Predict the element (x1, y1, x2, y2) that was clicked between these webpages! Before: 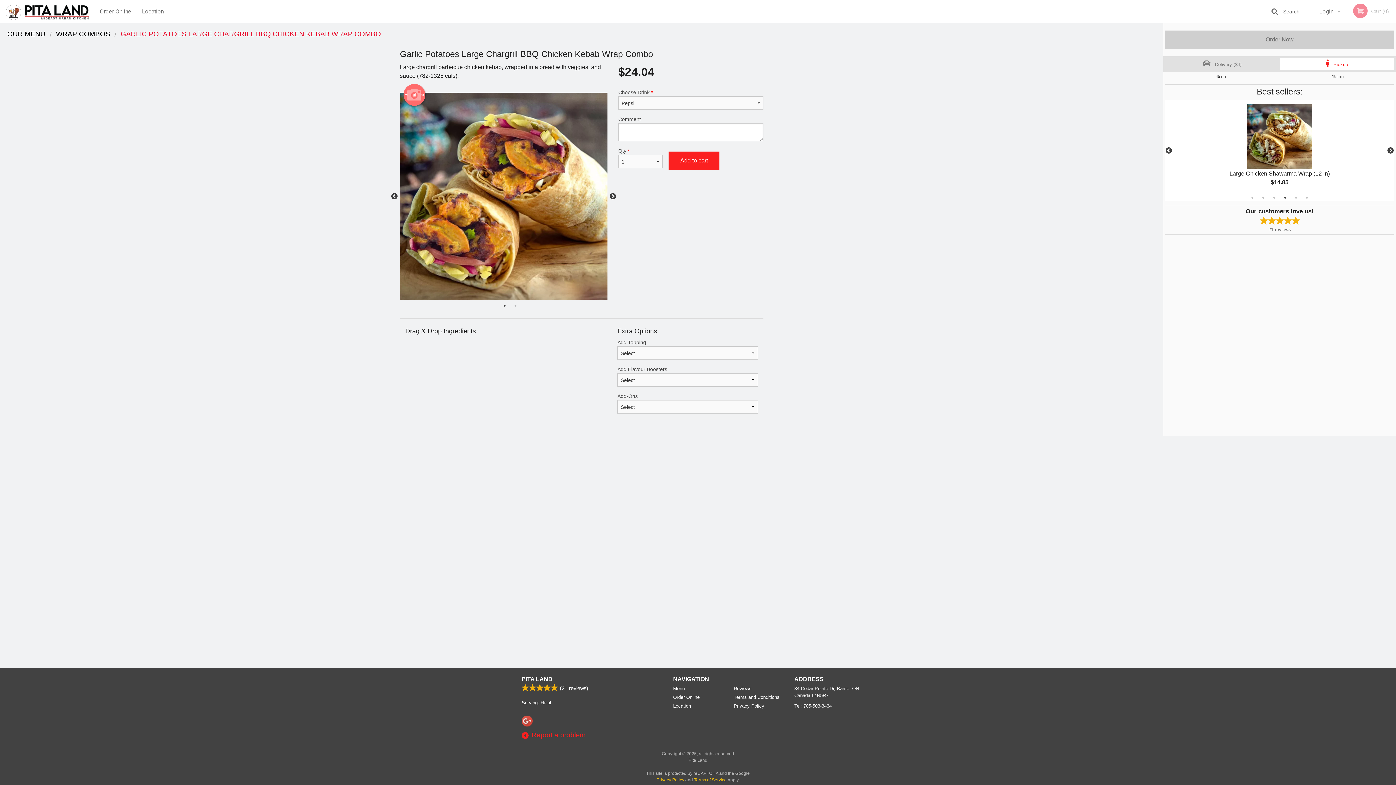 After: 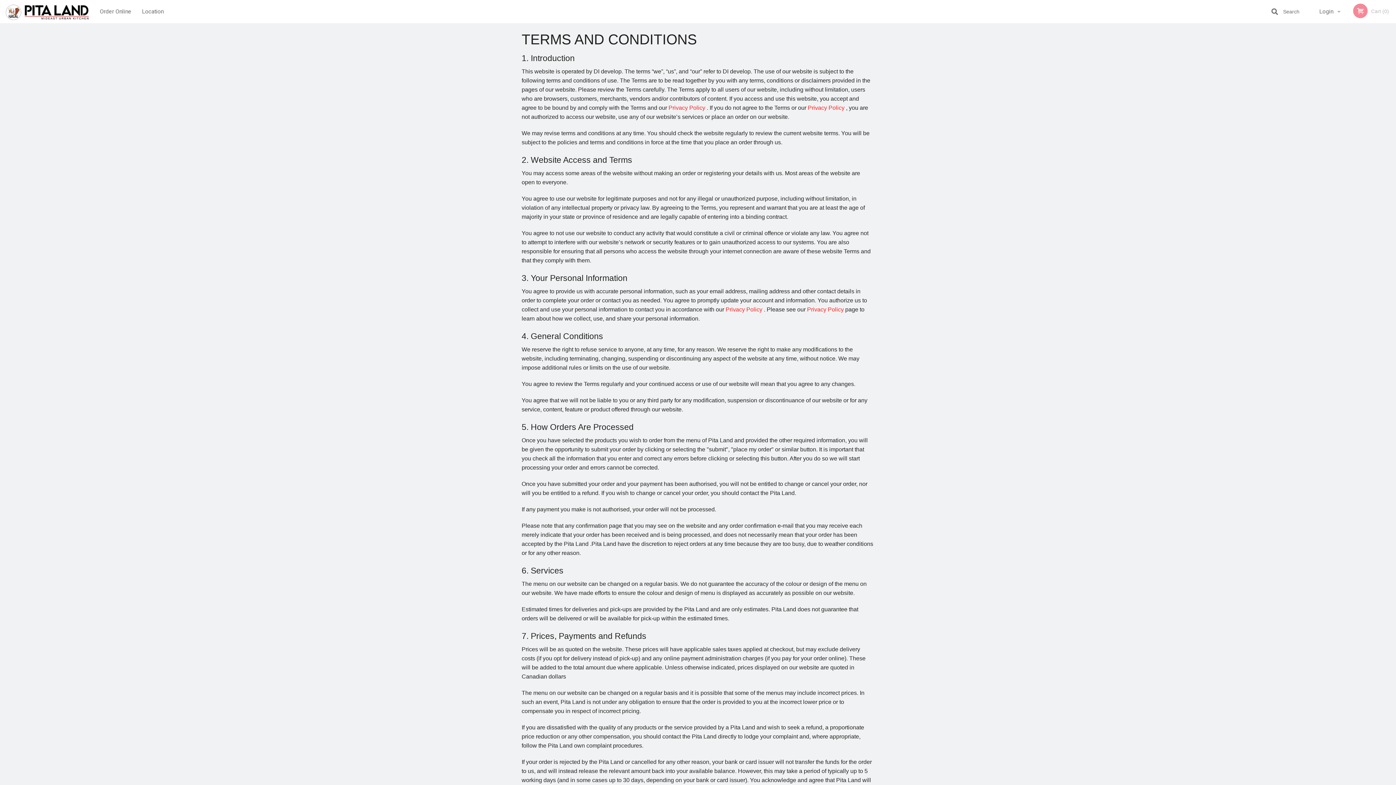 Action: label: Terms and Conditions bbox: (733, 694, 783, 701)